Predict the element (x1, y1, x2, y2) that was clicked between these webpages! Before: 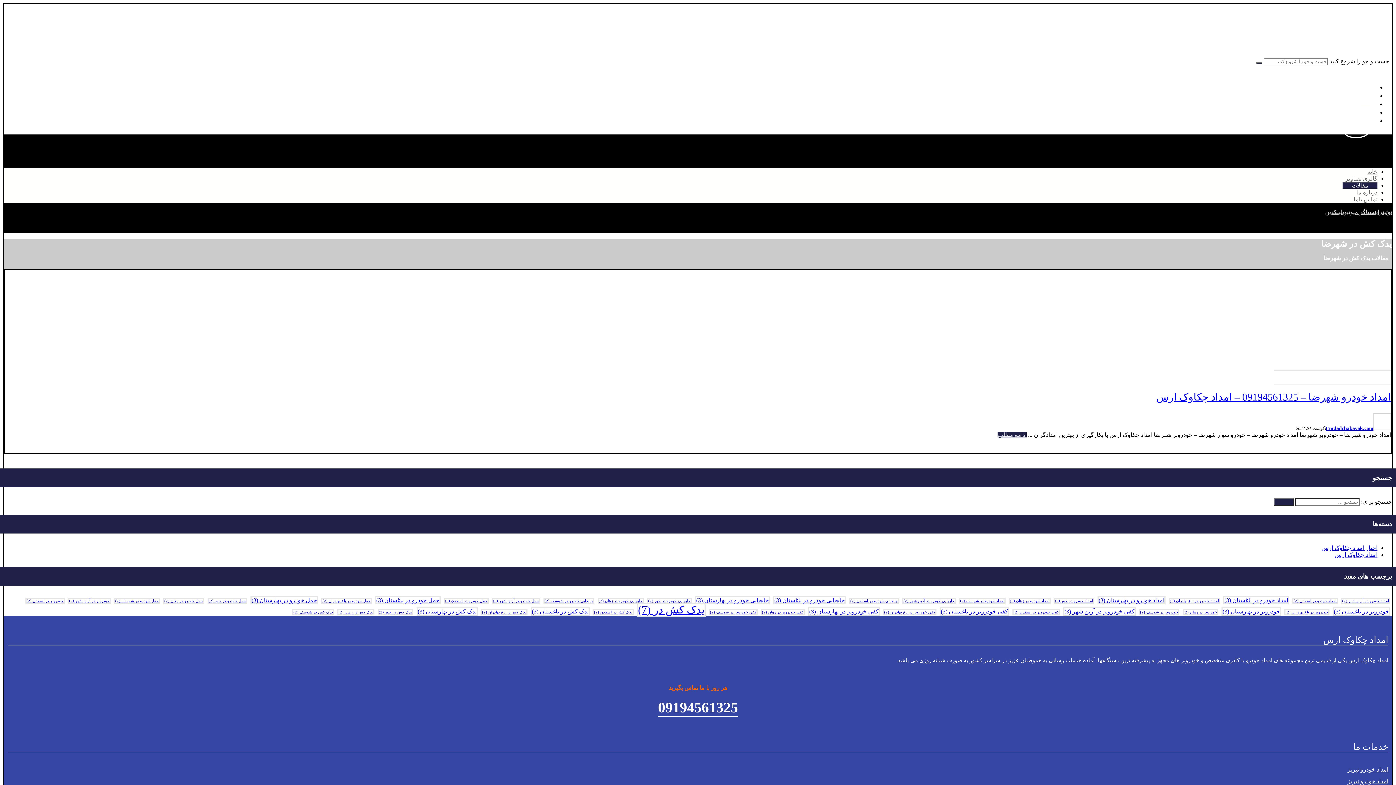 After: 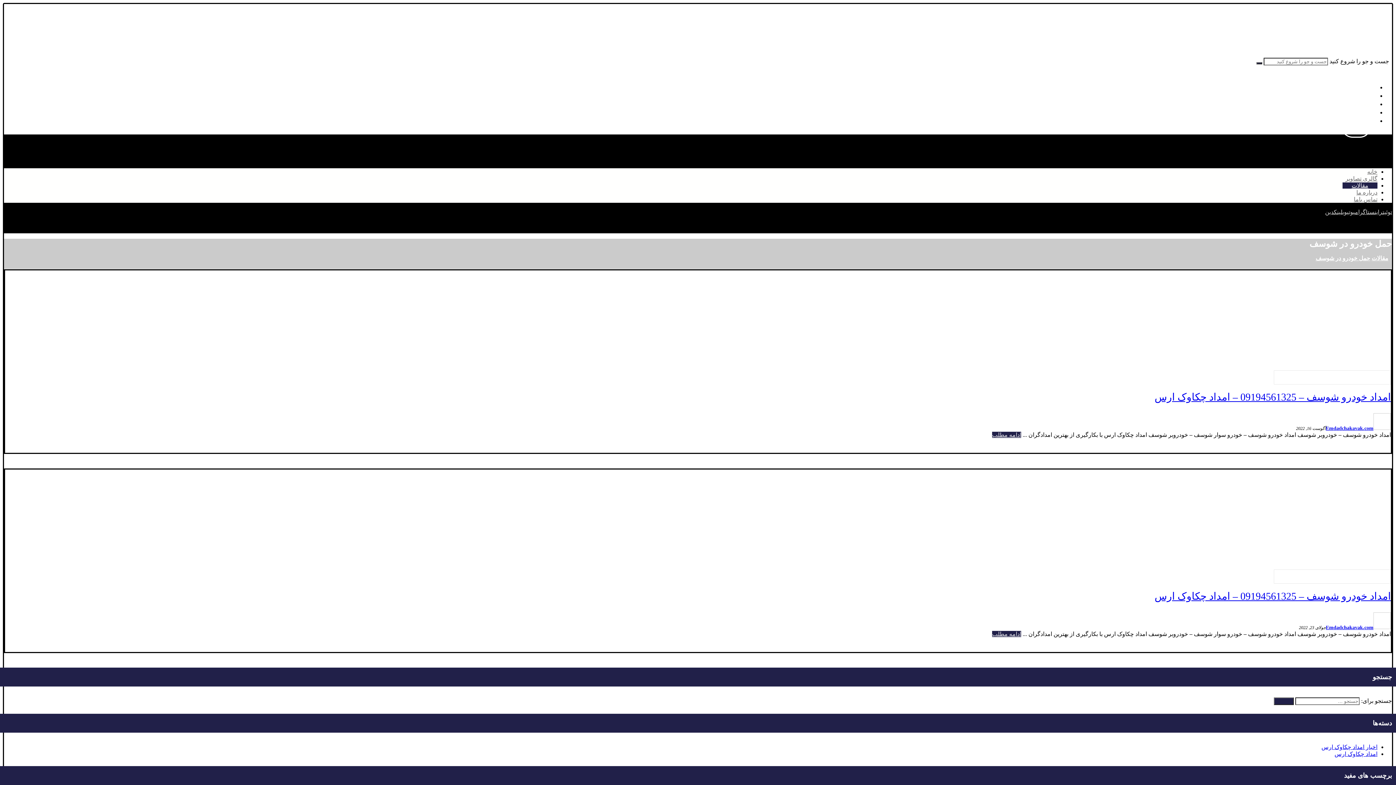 Action: bbox: (114, 598, 160, 604) label: حمل خودرو در شوسف (2 مورد)